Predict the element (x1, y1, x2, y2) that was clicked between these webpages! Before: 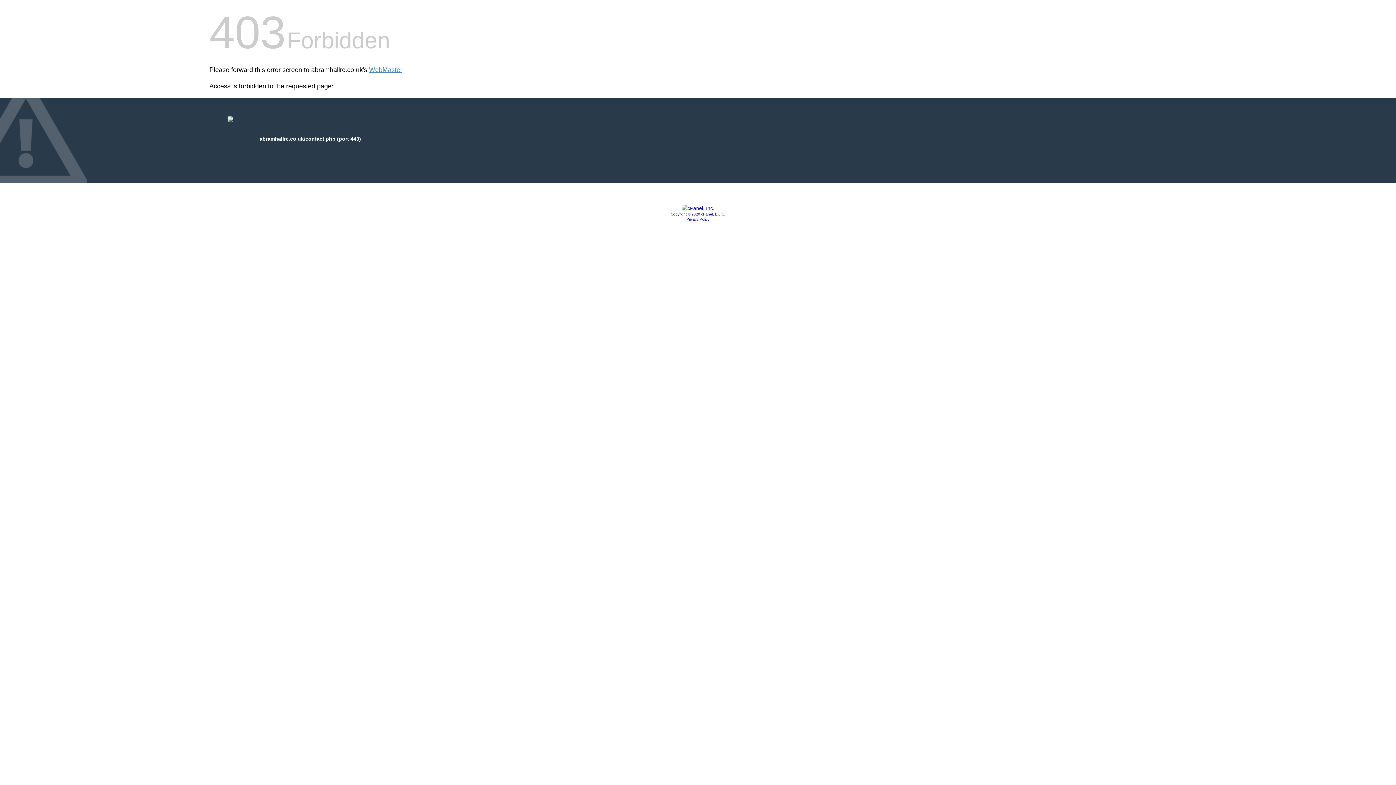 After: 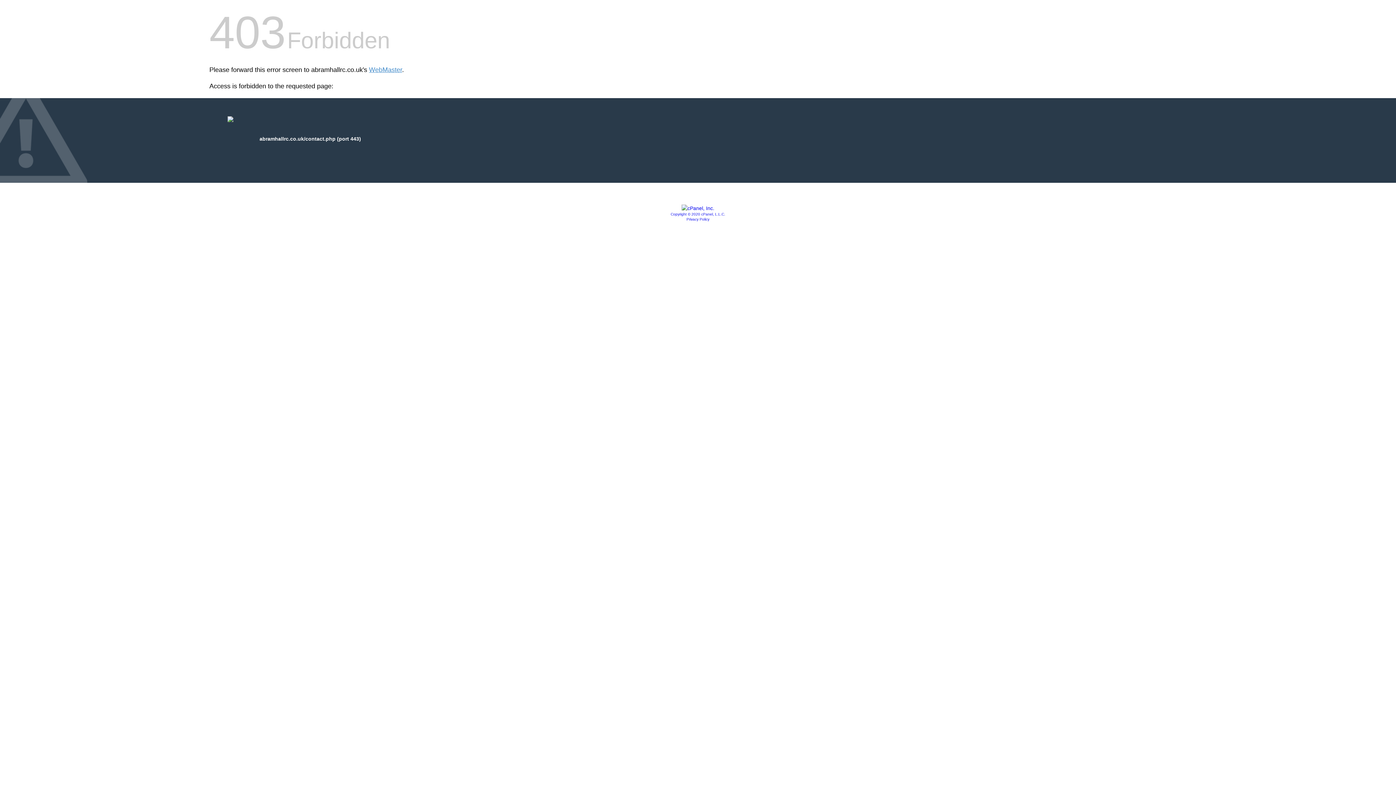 Action: bbox: (681, 205, 714, 211)